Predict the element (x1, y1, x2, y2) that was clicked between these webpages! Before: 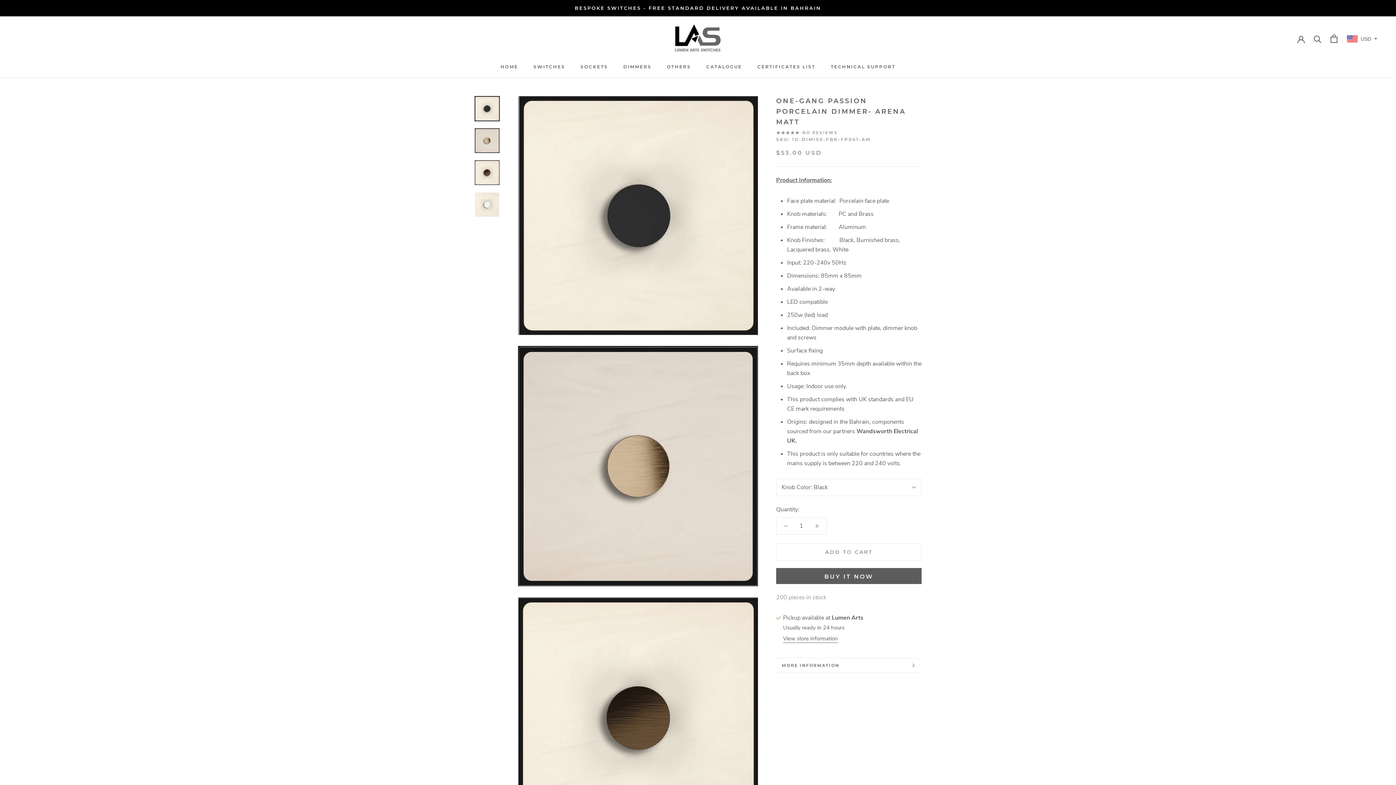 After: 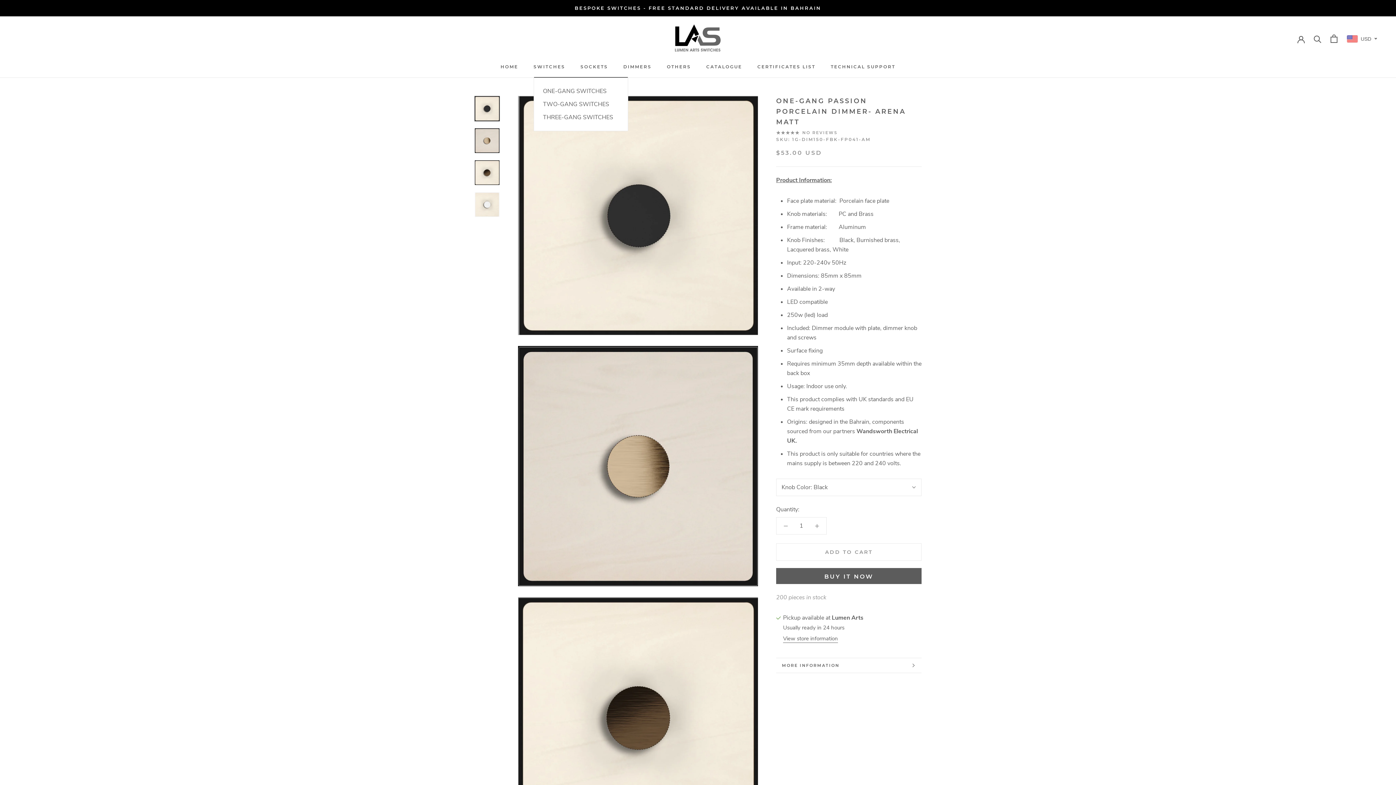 Action: bbox: (533, 64, 565, 69) label: SWITCHES